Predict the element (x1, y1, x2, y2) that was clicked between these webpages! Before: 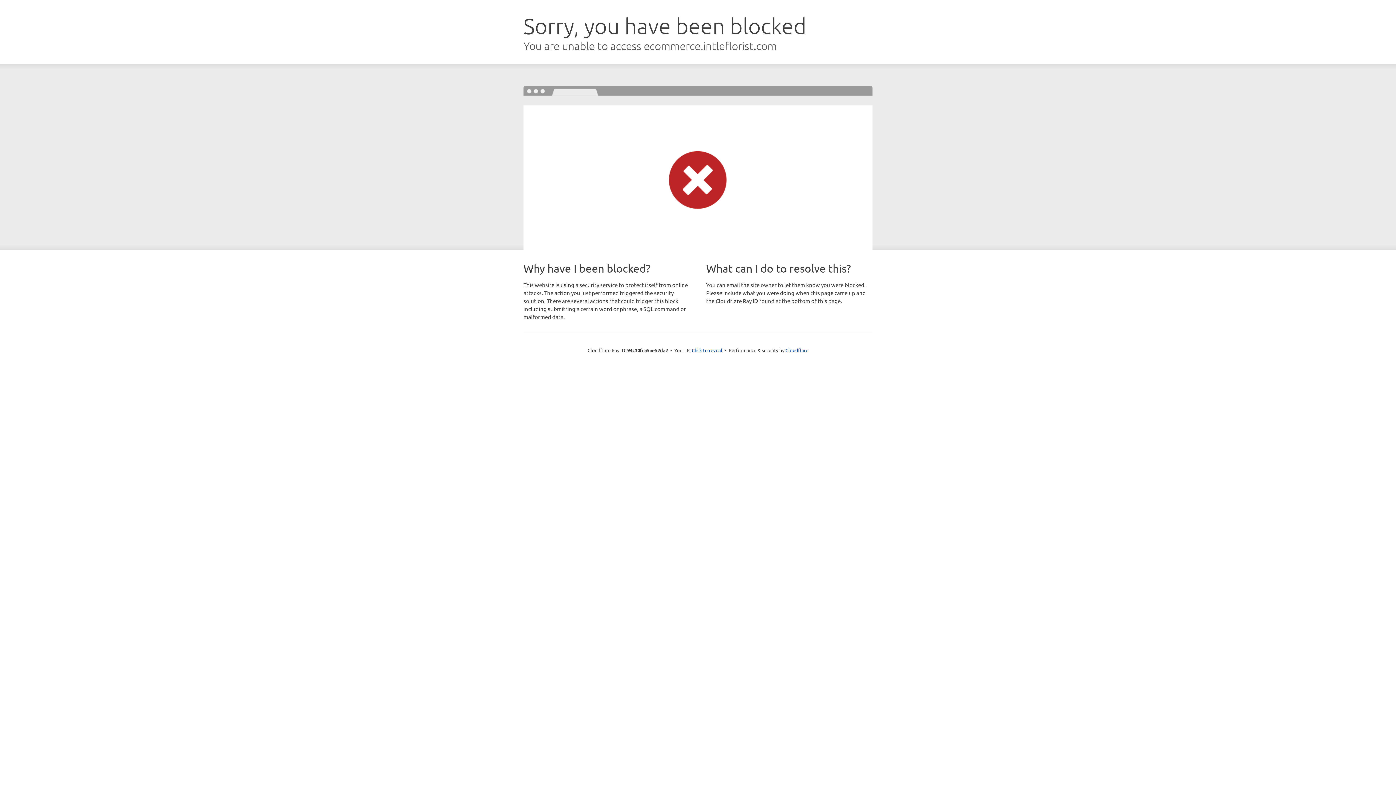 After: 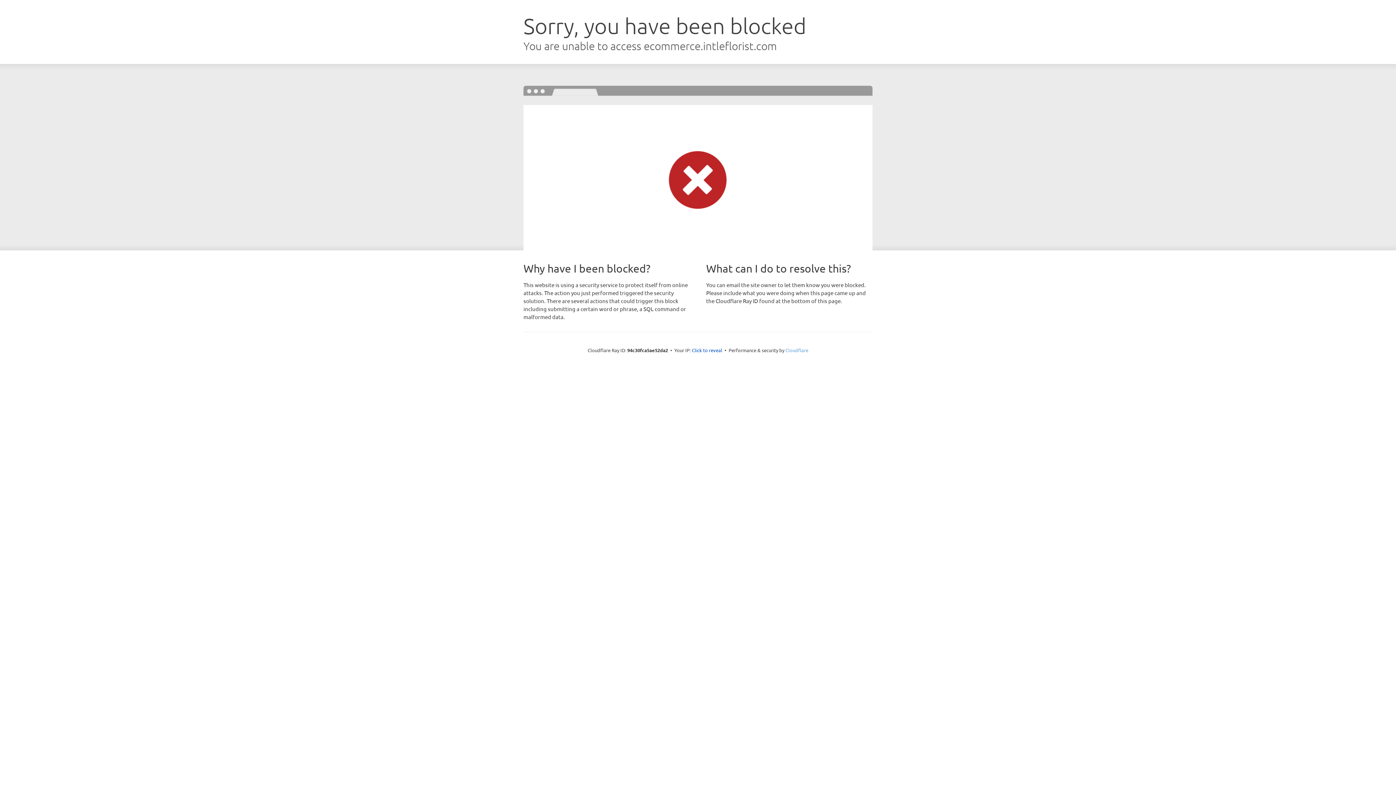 Action: bbox: (785, 347, 808, 353) label: Cloudflare